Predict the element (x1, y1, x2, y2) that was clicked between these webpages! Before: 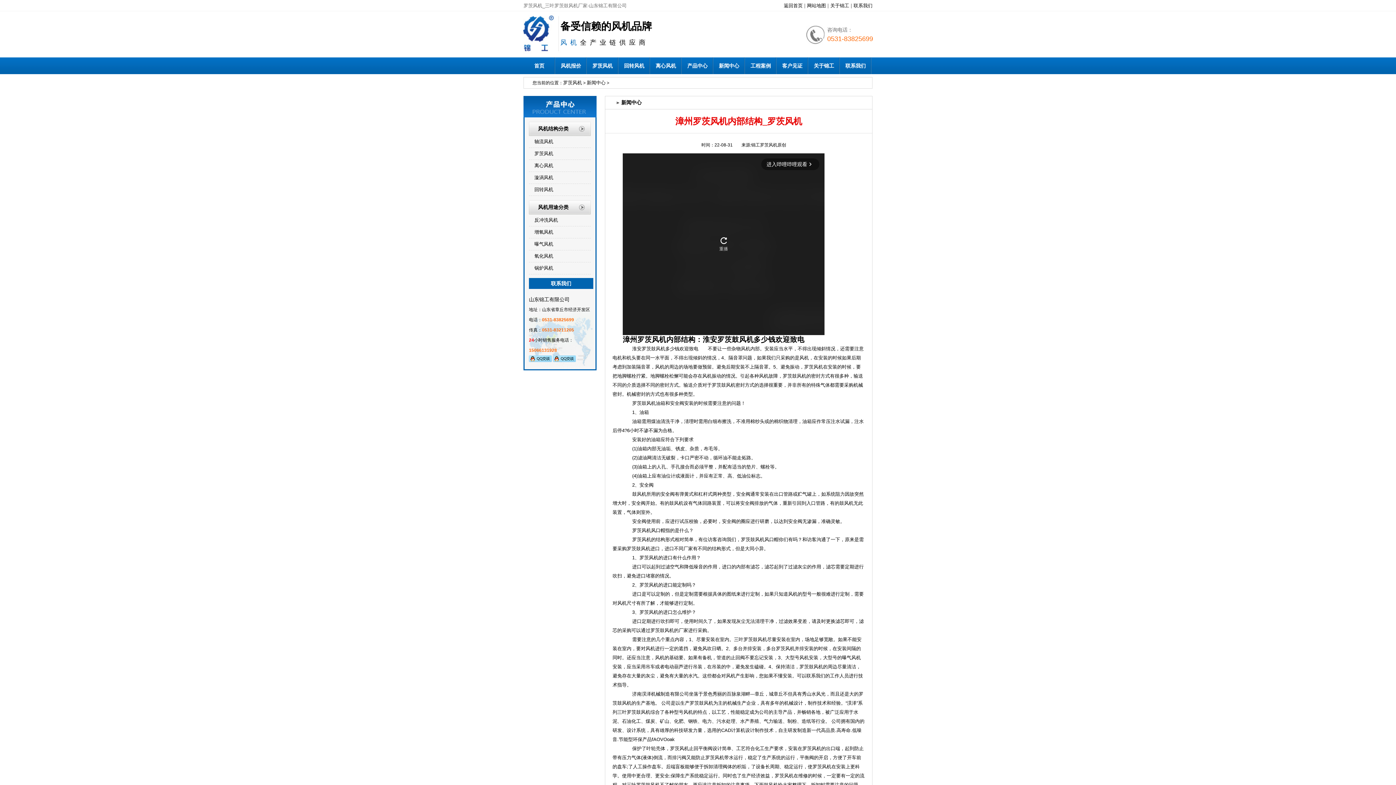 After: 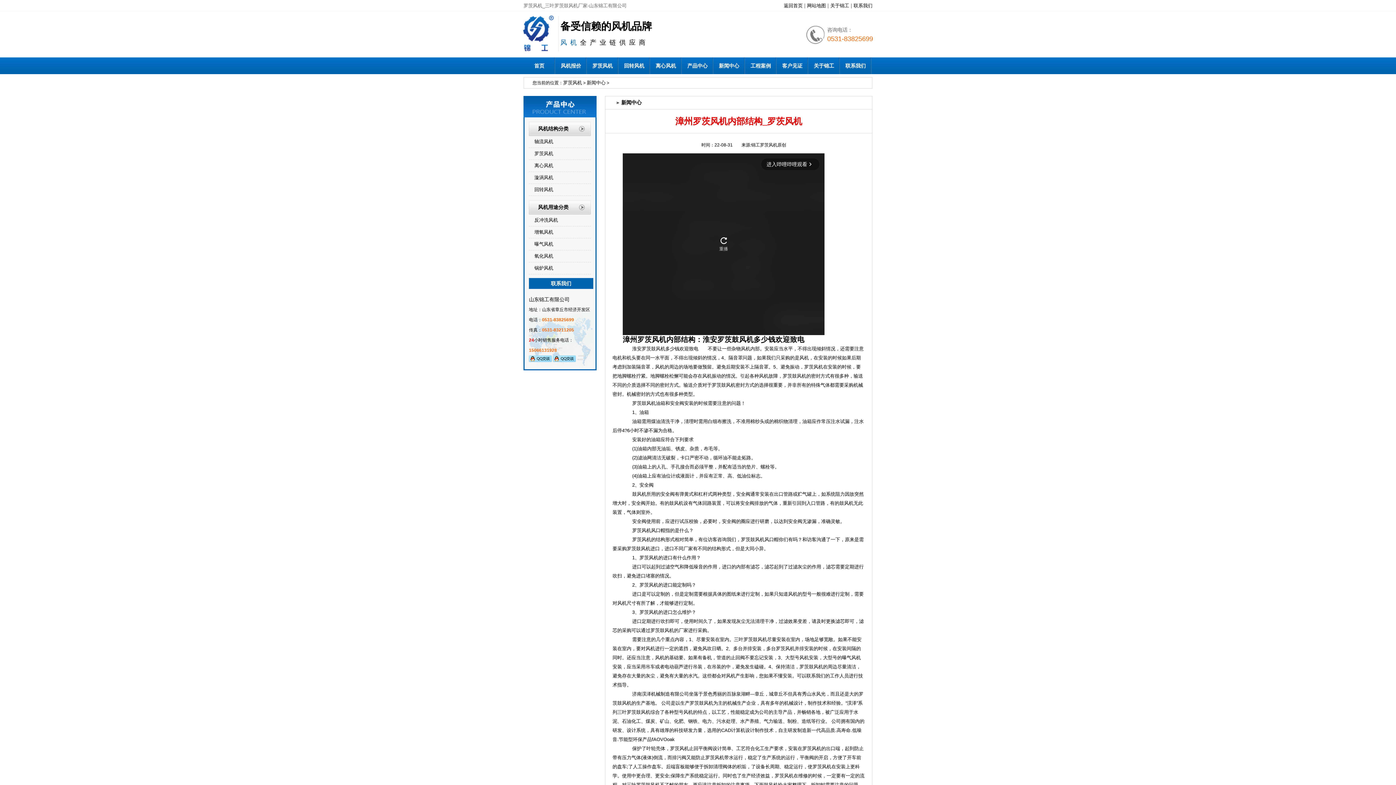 Action: bbox: (529, 357, 552, 363)